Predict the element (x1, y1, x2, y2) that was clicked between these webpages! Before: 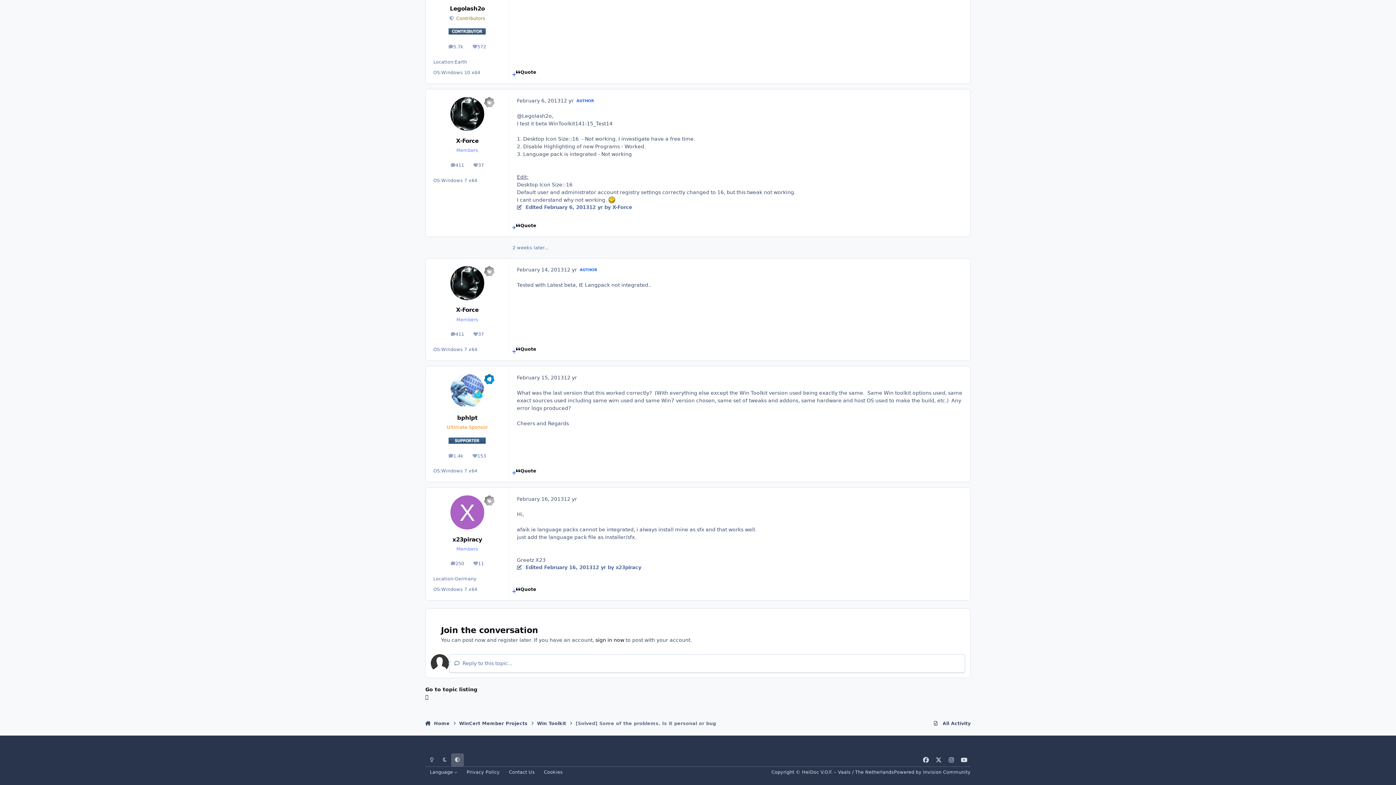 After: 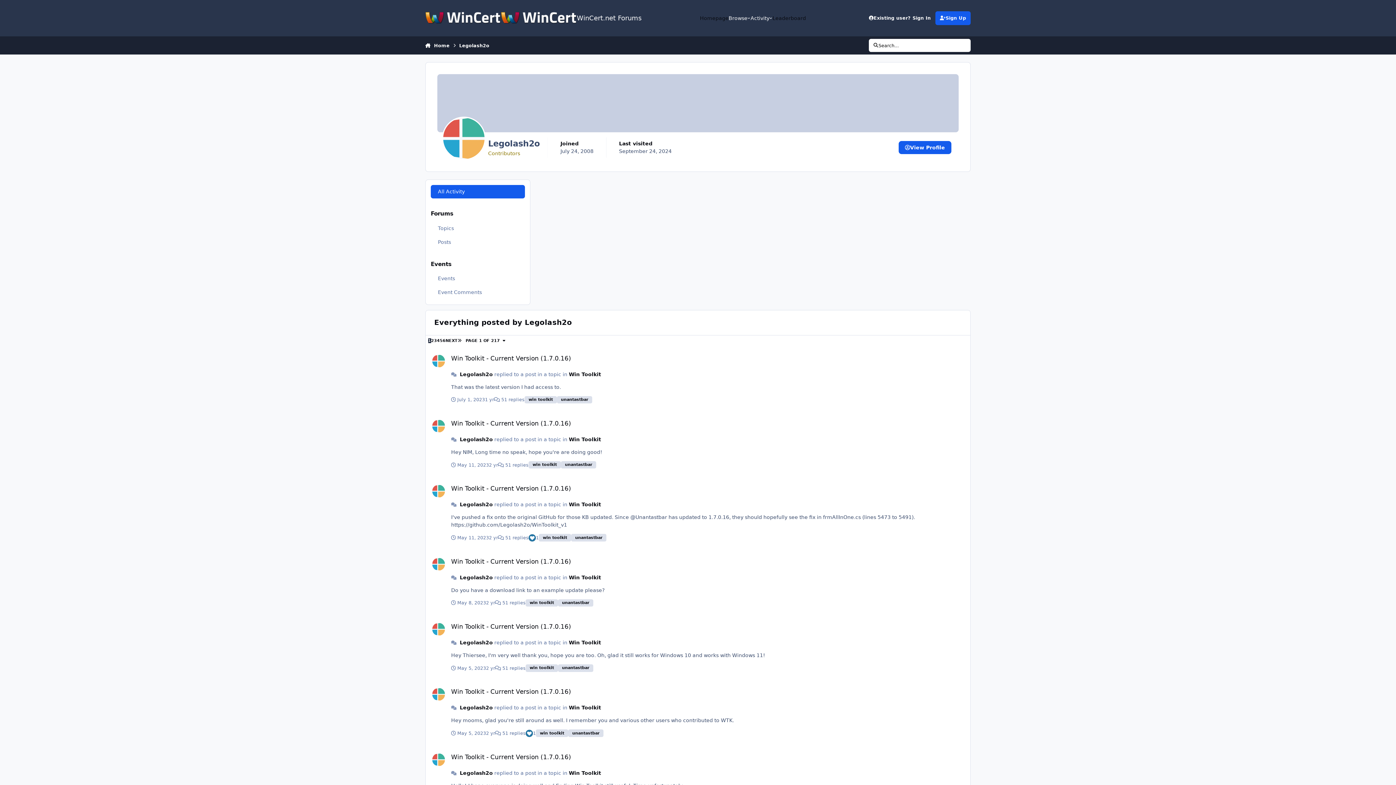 Action: bbox: (444, 41, 468, 52) label: 5.7k
posts